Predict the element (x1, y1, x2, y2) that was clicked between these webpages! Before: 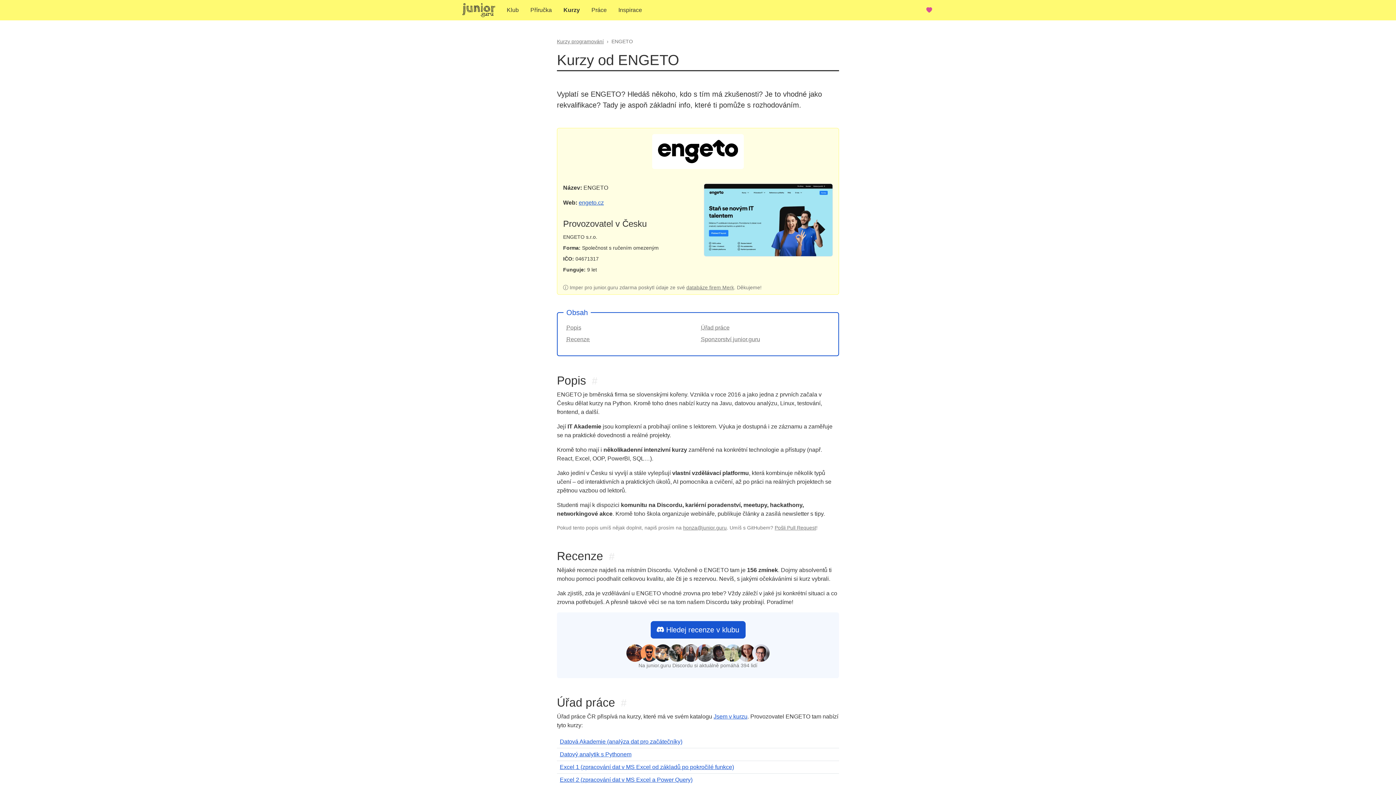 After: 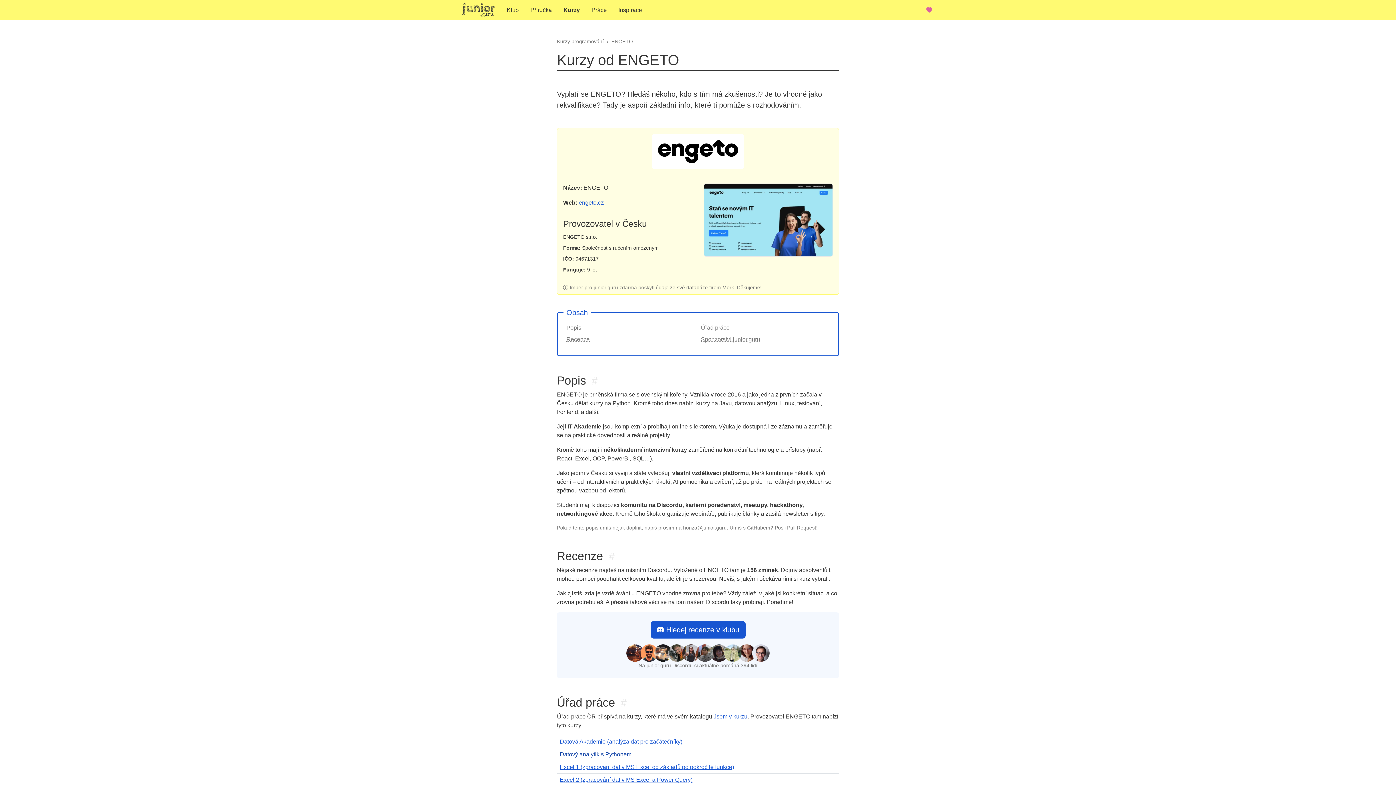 Action: bbox: (560, 751, 631, 757) label: Datový analytik s Pythonem